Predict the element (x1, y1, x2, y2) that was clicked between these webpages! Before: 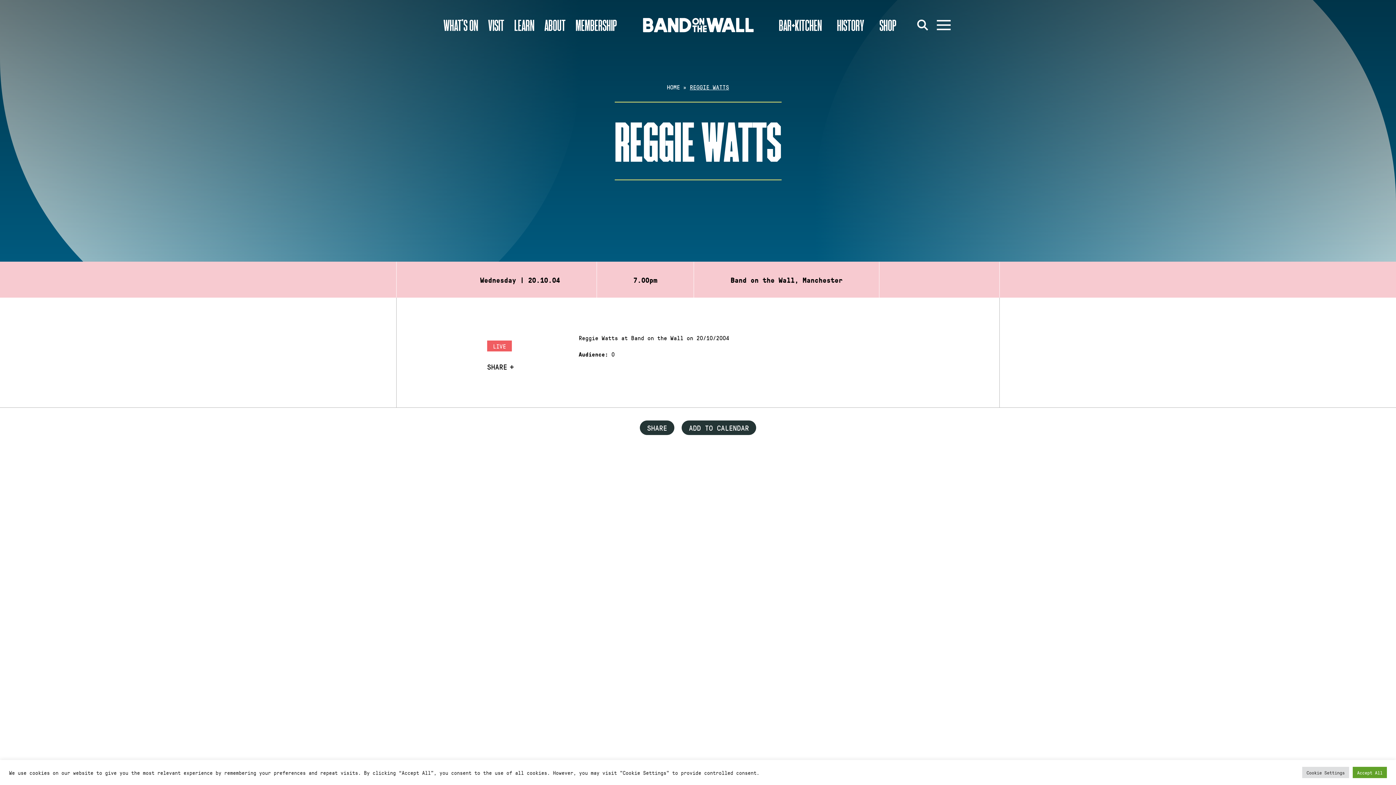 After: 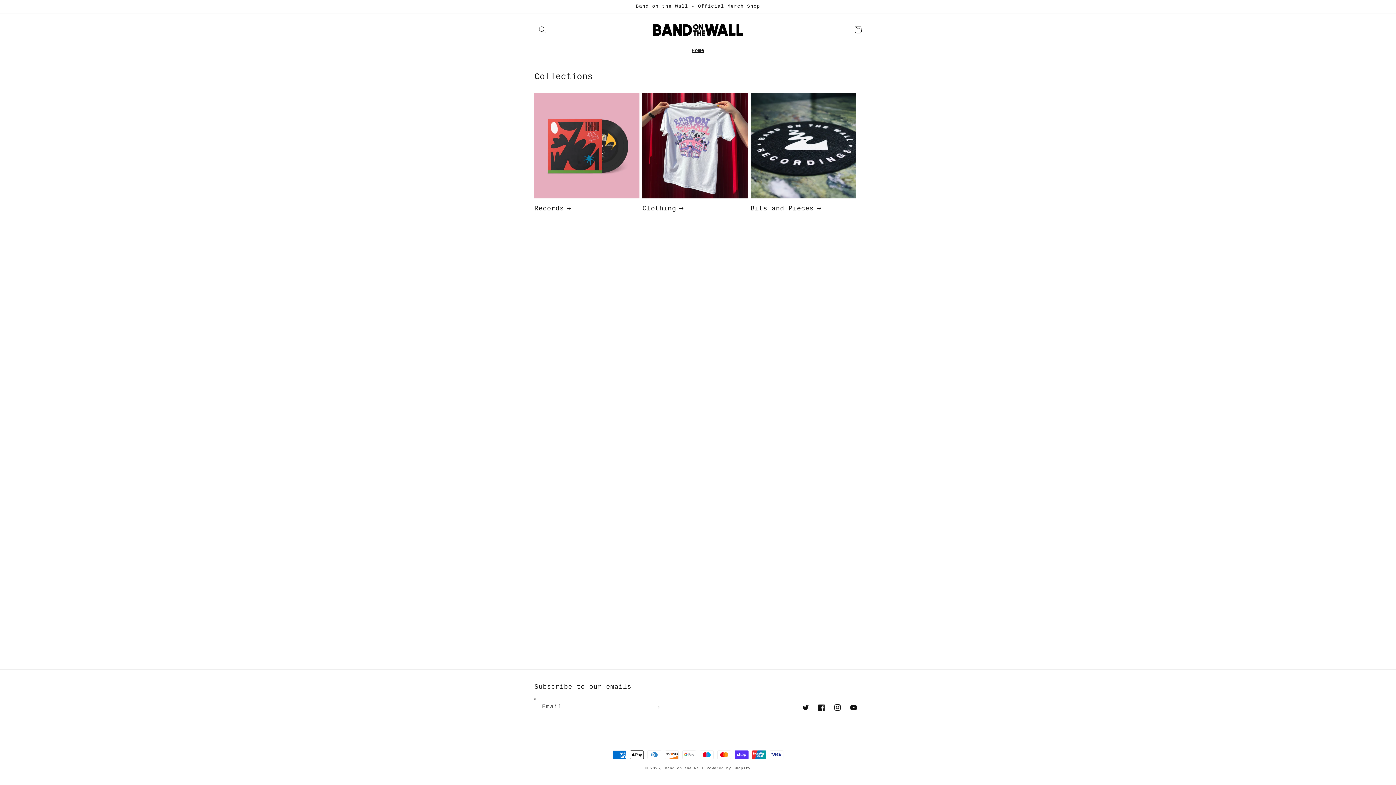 Action: bbox: (879, 16, 896, 33) label: SHOP